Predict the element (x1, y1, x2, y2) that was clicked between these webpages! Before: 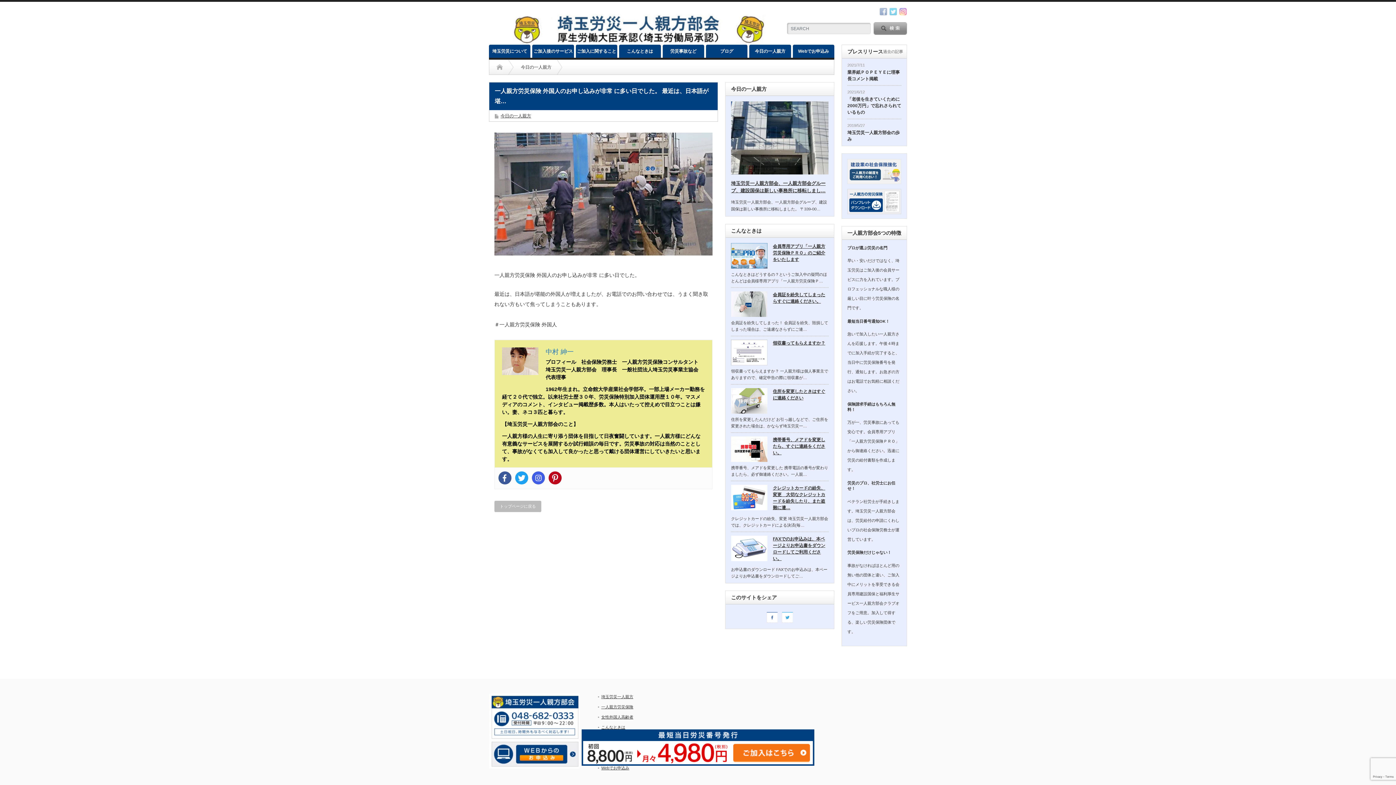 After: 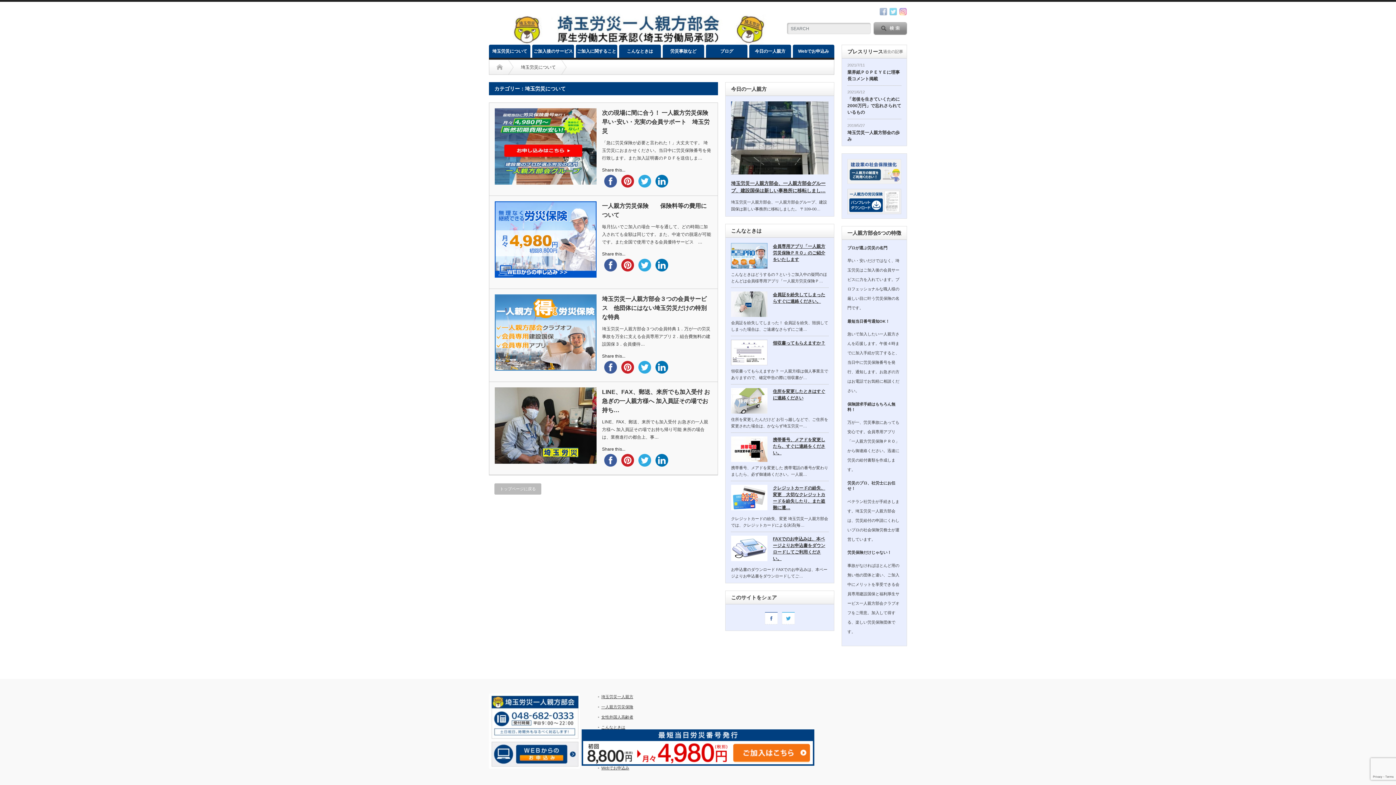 Action: label: 埼玉労災について bbox: (489, 44, 530, 57)